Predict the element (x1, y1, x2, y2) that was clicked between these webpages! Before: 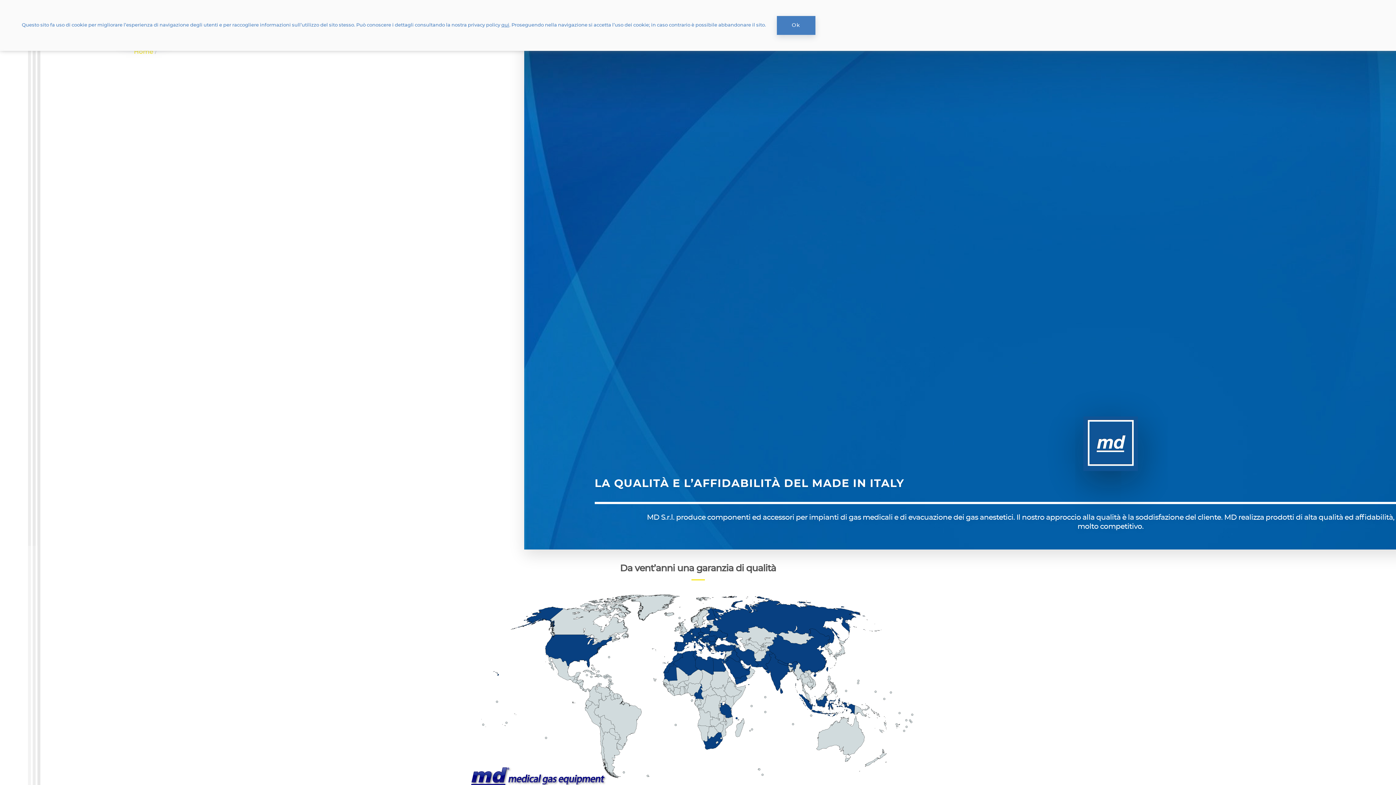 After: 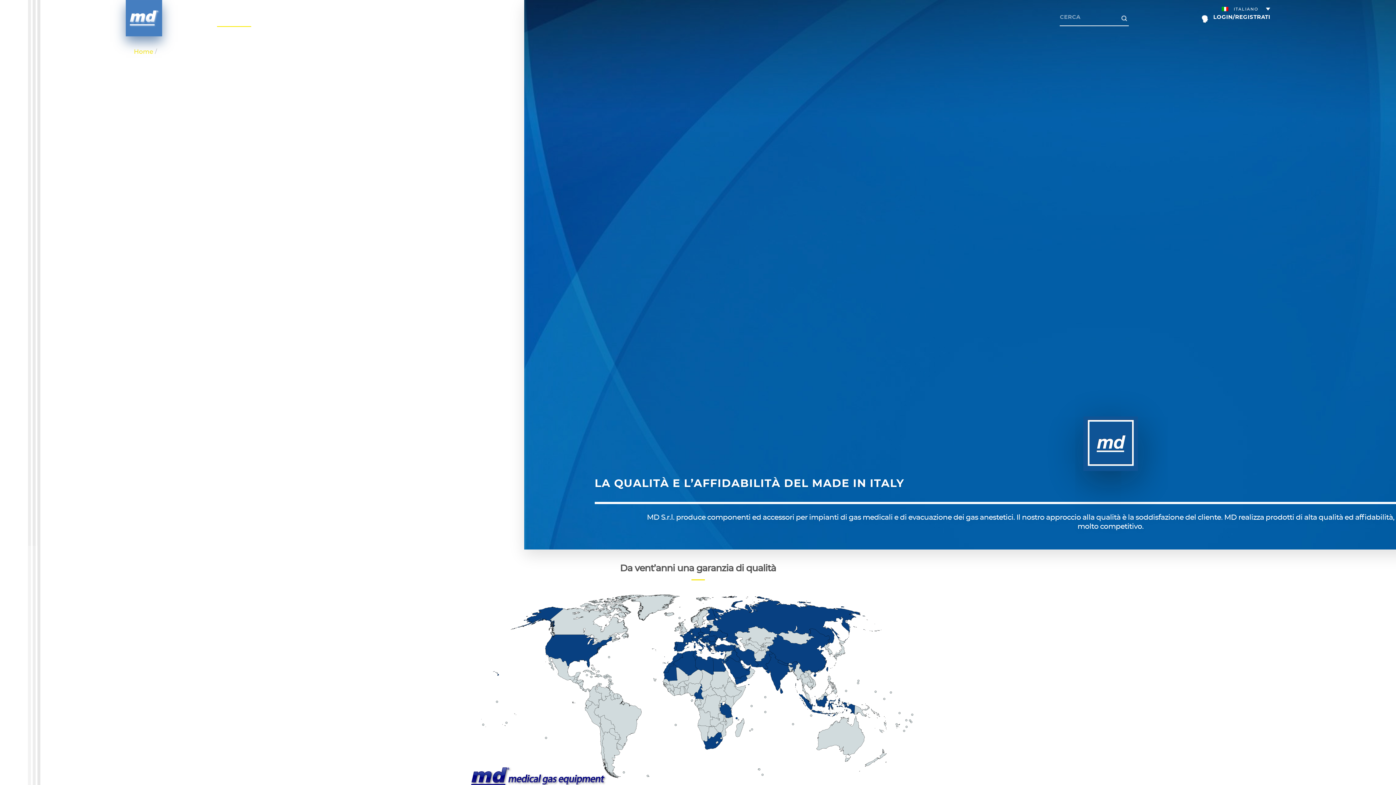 Action: label: Ok bbox: (777, 16, 815, 34)